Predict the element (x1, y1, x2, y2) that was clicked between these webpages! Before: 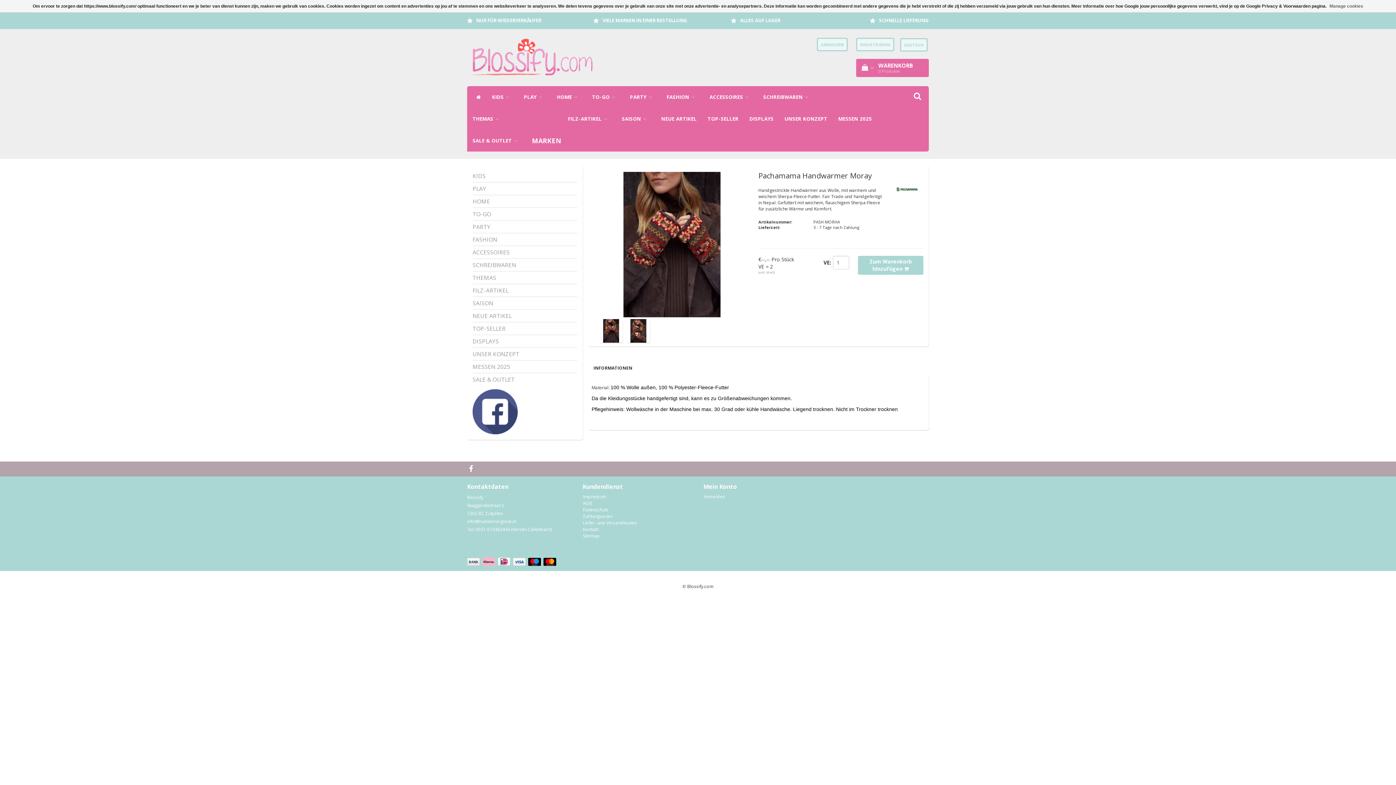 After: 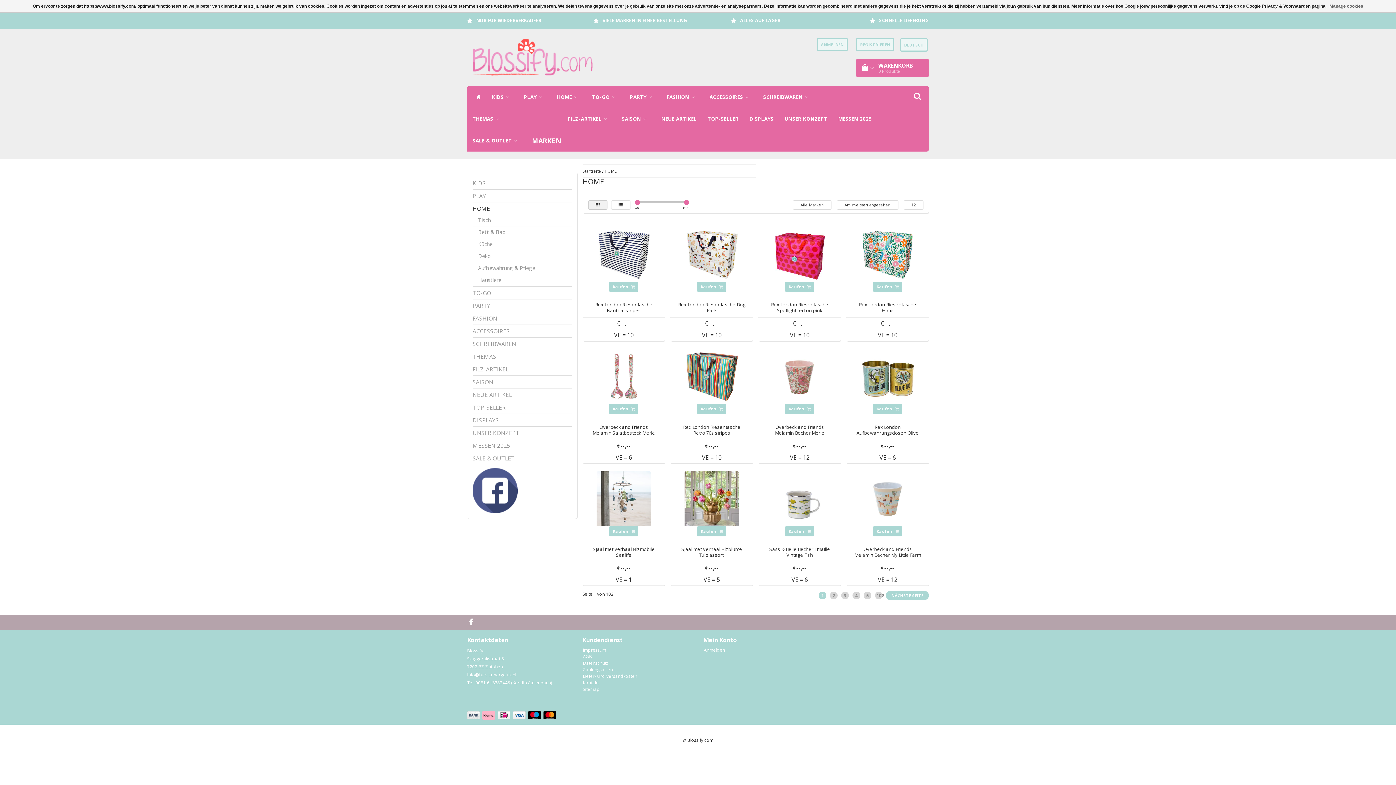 Action: bbox: (551, 86, 586, 108) label: HOME 